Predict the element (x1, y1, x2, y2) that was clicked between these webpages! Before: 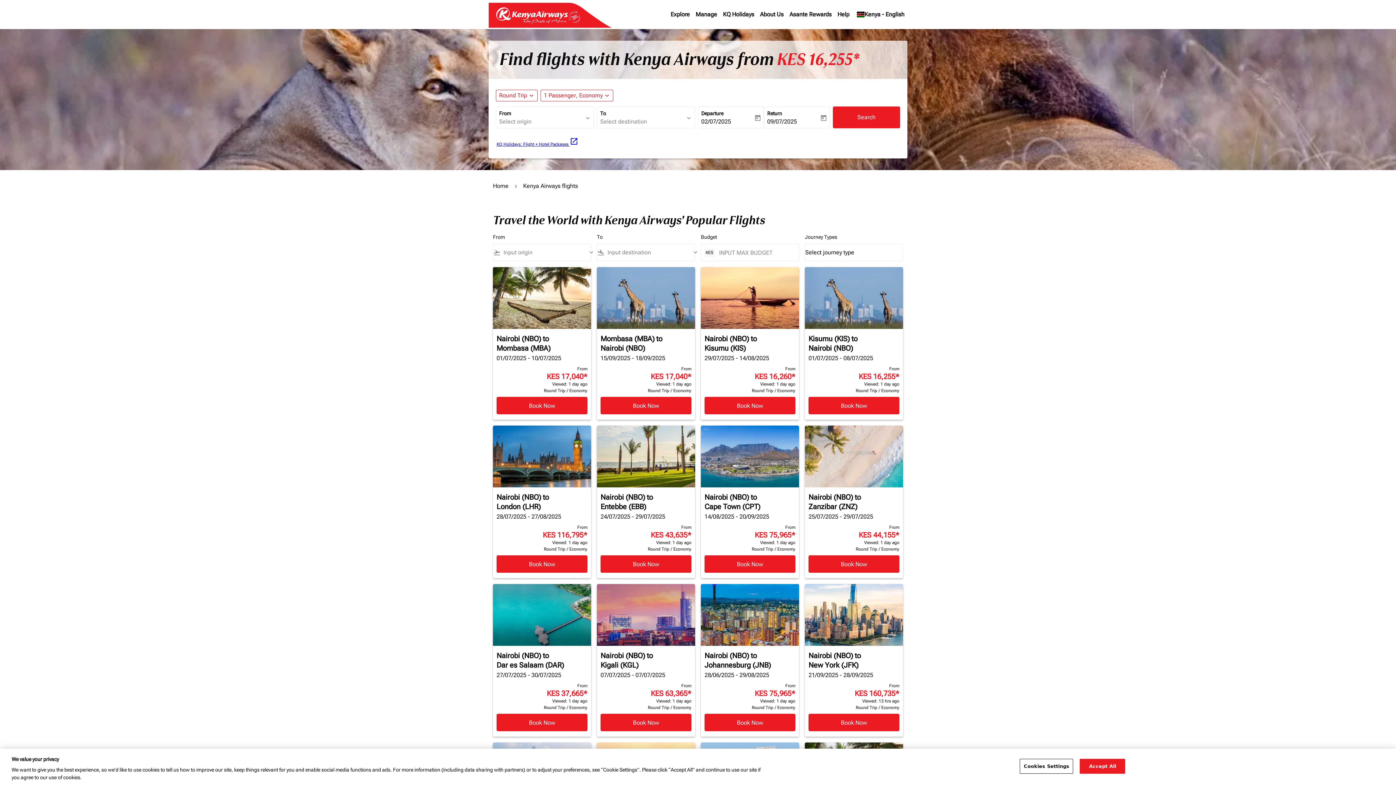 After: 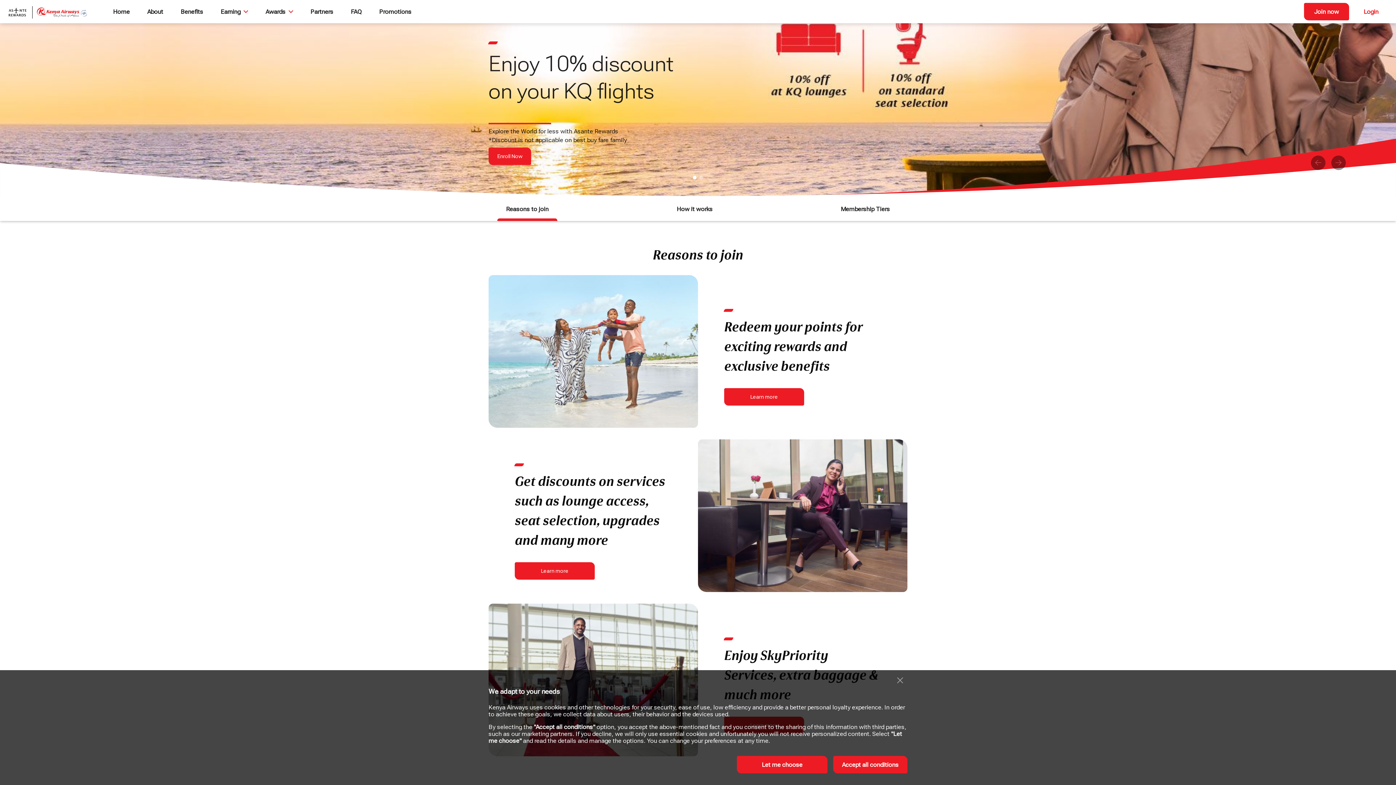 Action: bbox: (786, 1, 834, 27) label: Asante Rewards